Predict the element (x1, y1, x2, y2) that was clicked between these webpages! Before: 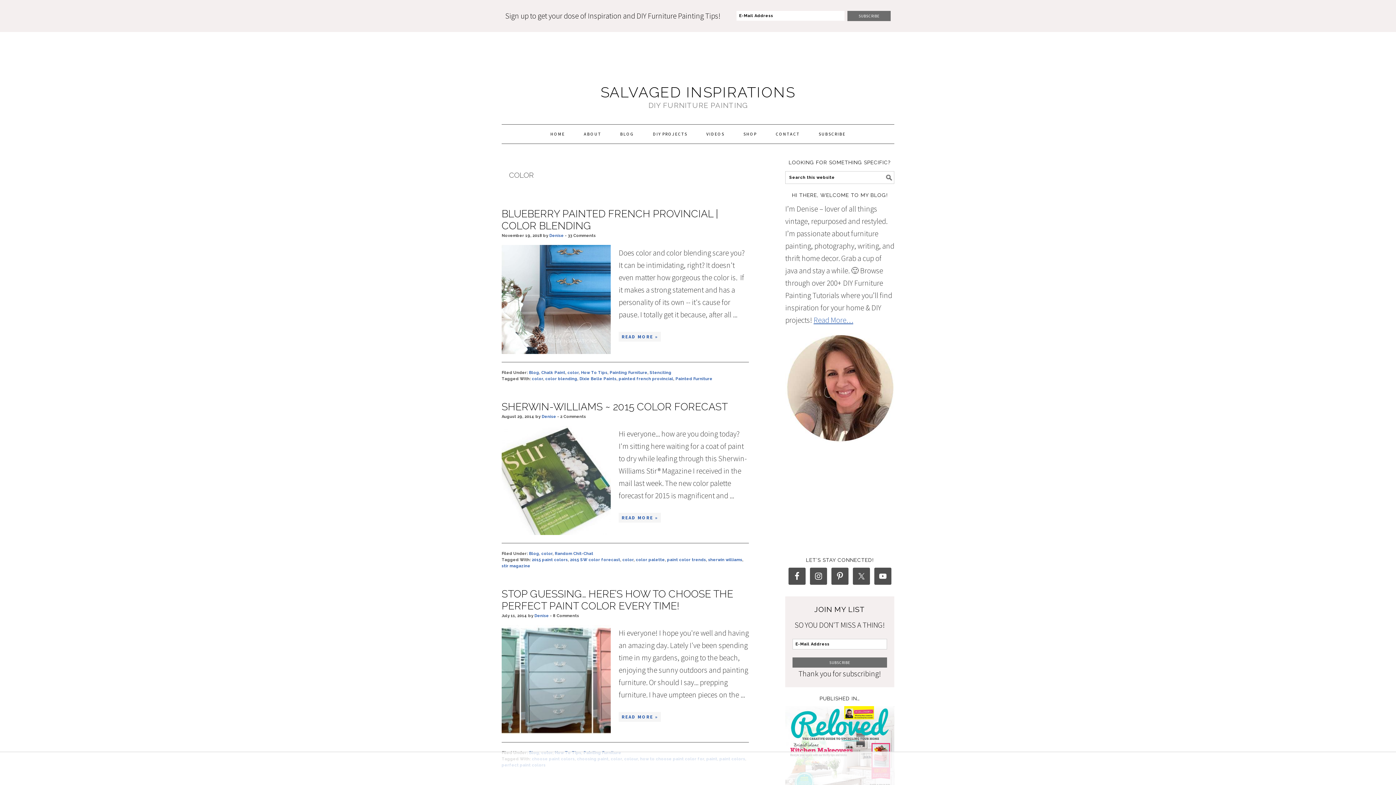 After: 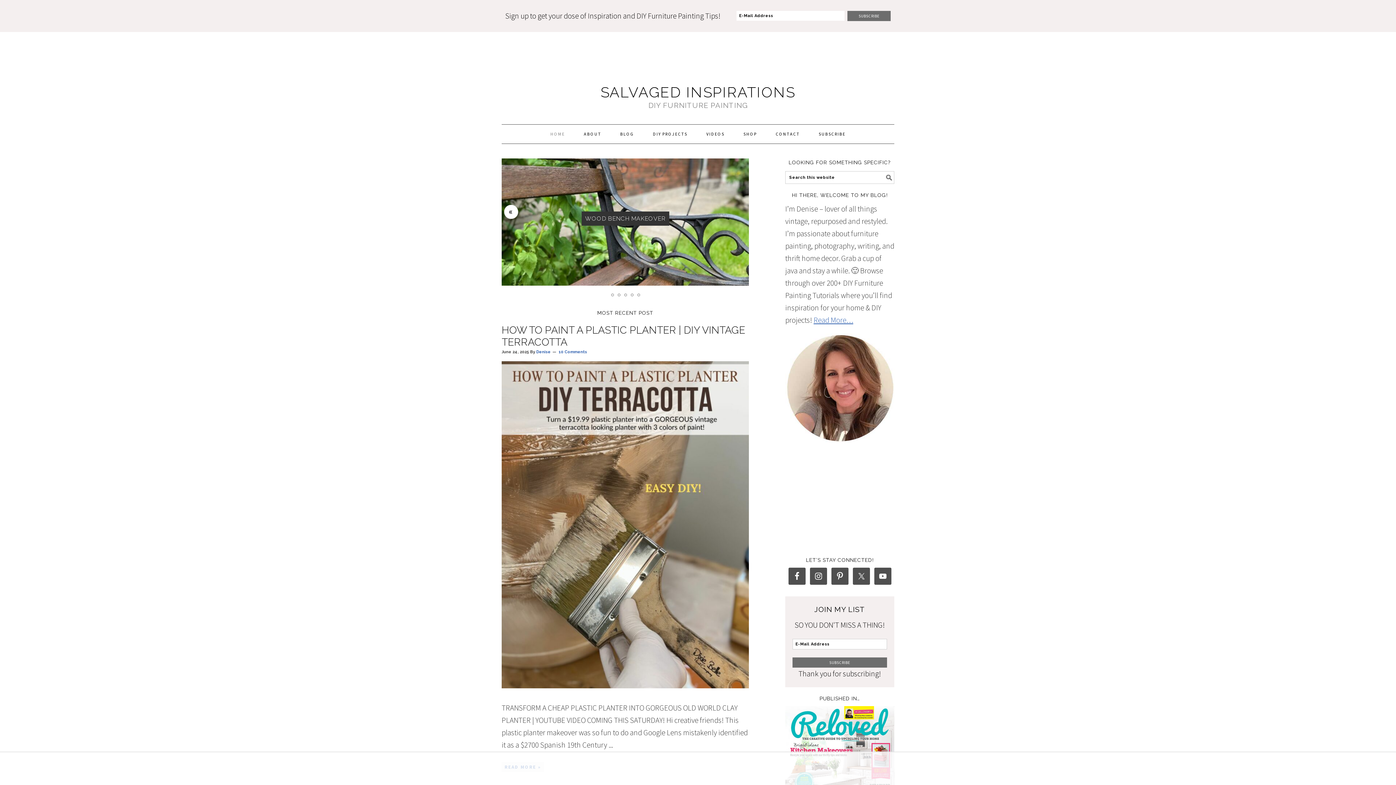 Action: bbox: (549, 233, 564, 238) label: Denise